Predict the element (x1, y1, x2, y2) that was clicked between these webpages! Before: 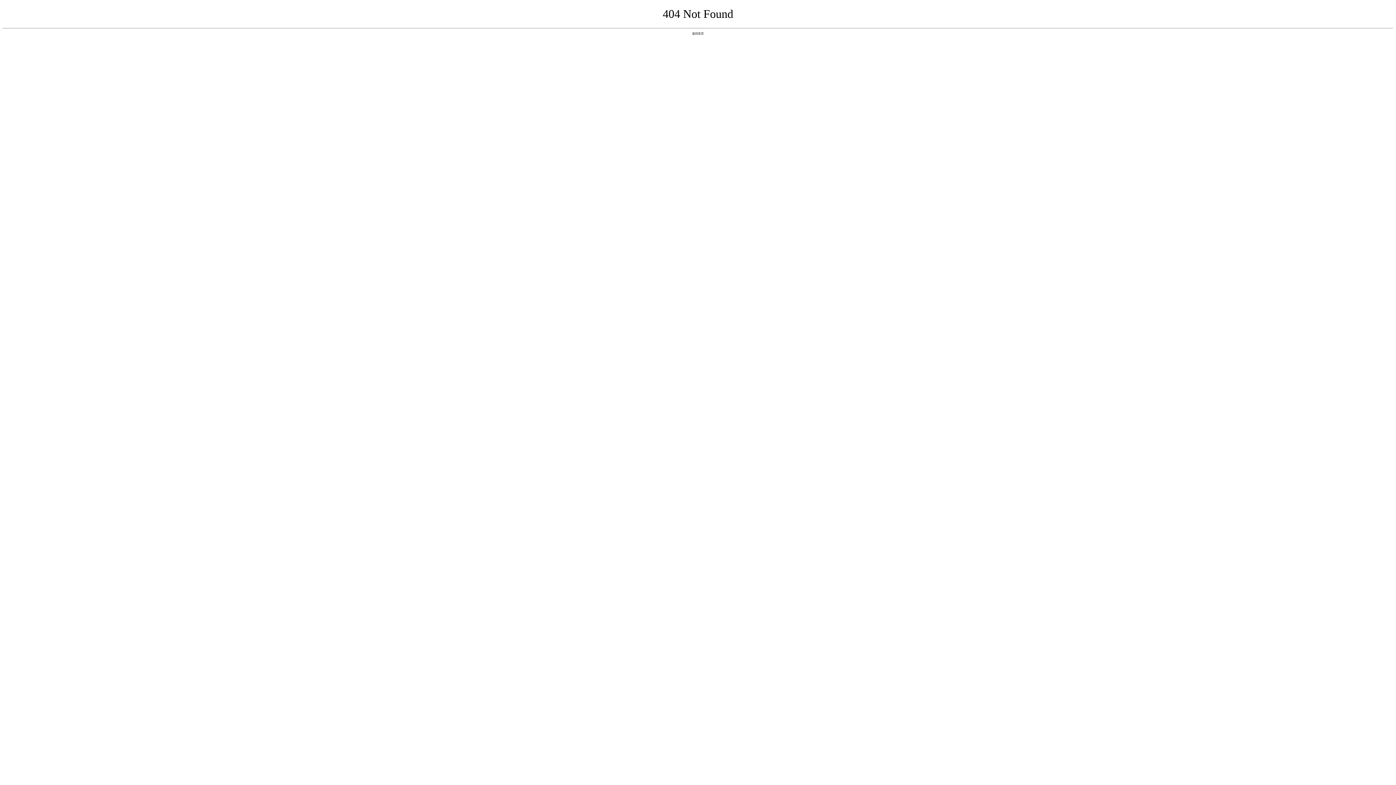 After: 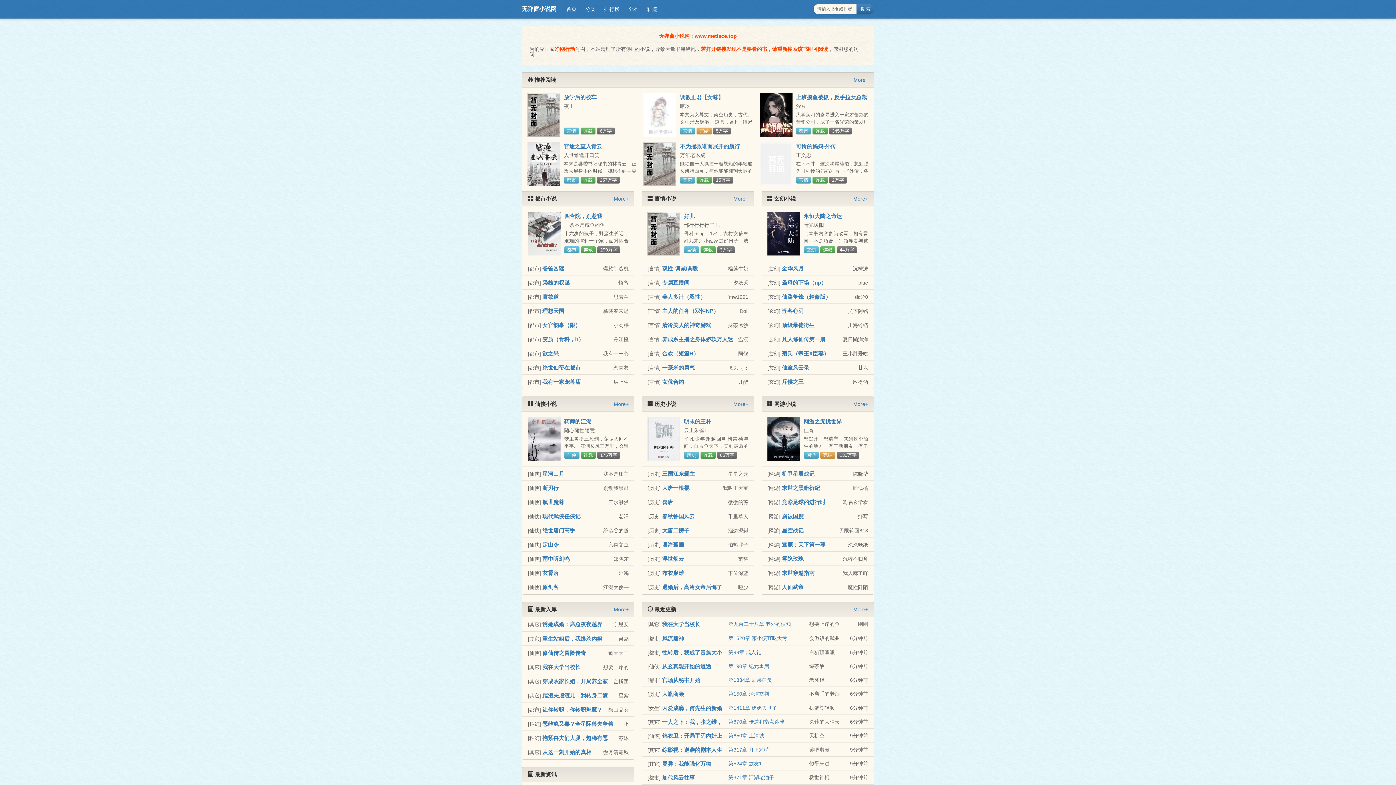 Action: bbox: (692, 31, 704, 35) label: 返回首页